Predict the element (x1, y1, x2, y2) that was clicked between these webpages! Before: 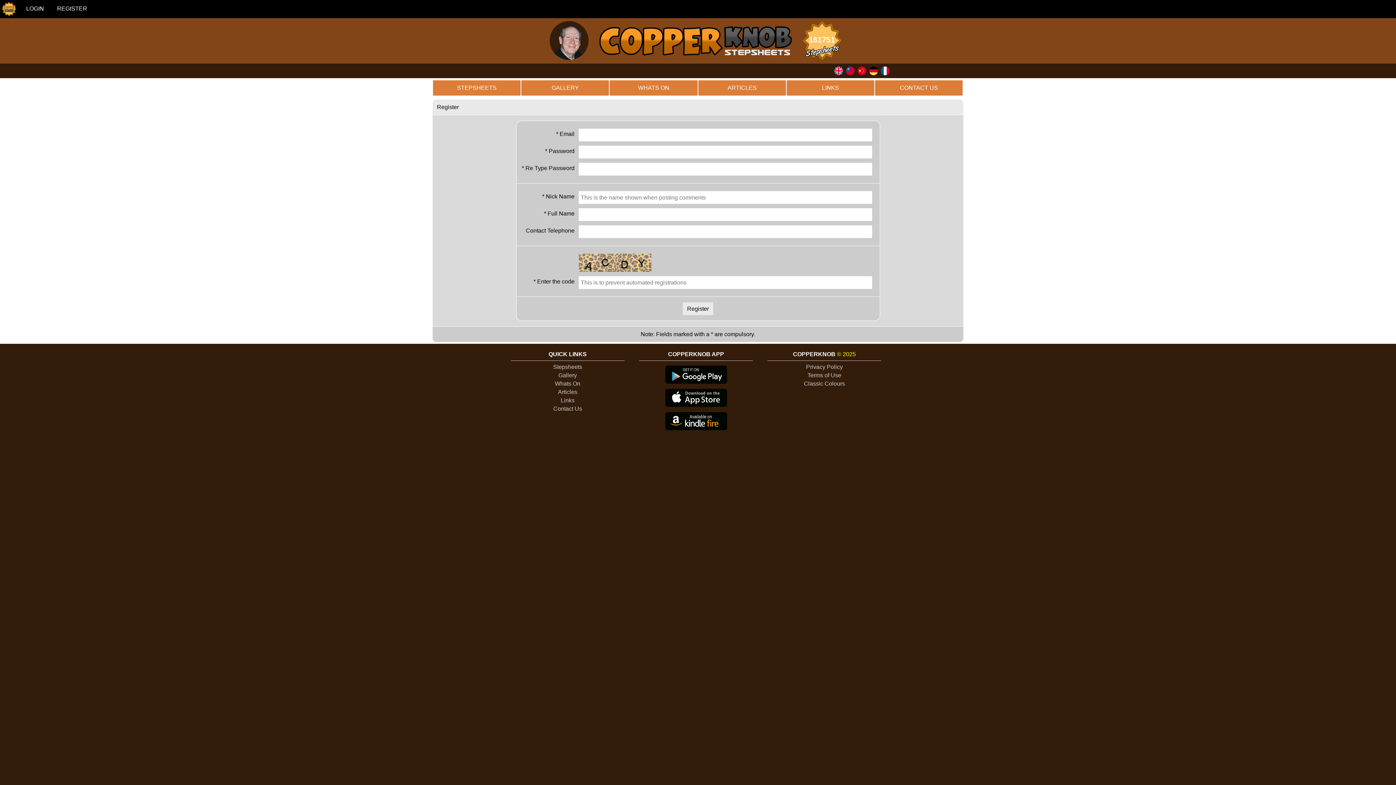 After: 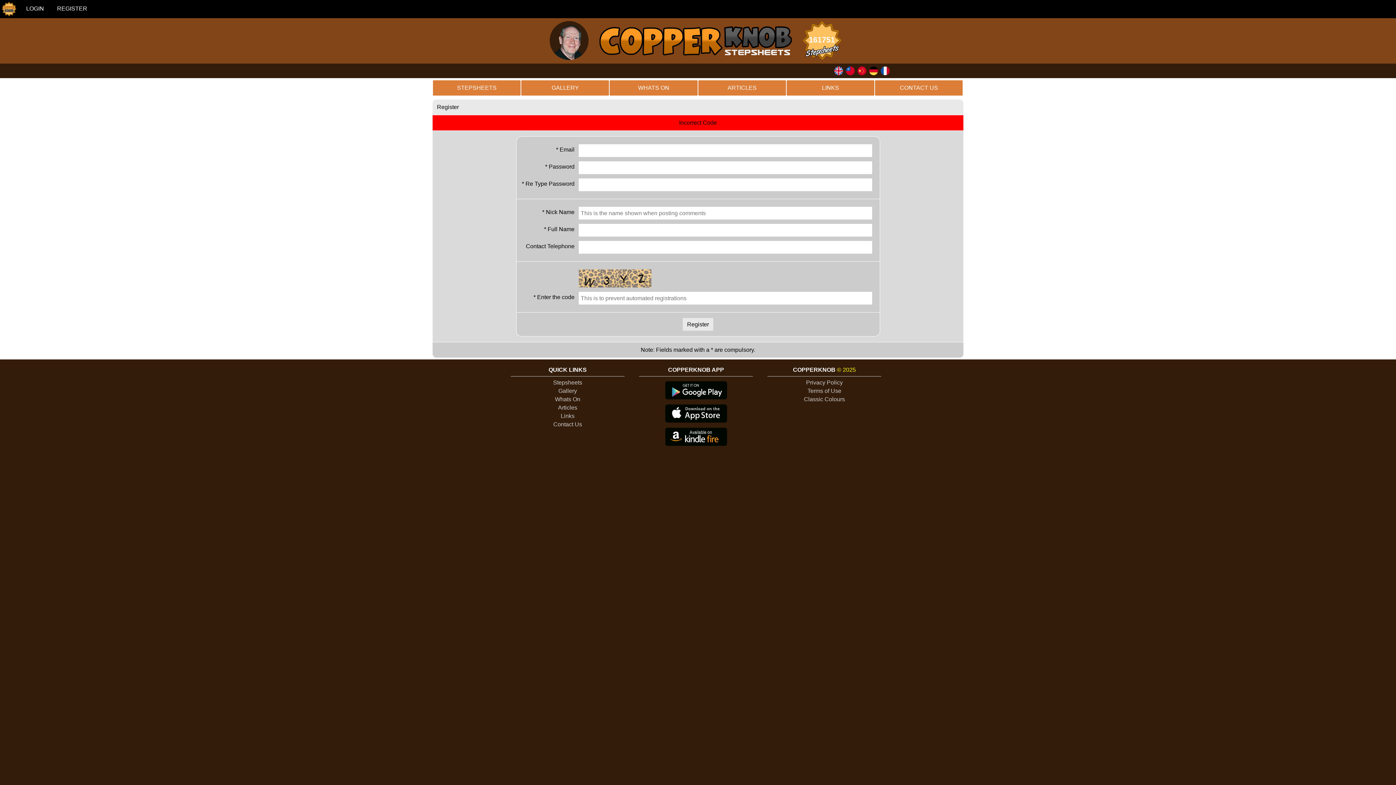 Action: bbox: (682, 302, 713, 315) label: Register